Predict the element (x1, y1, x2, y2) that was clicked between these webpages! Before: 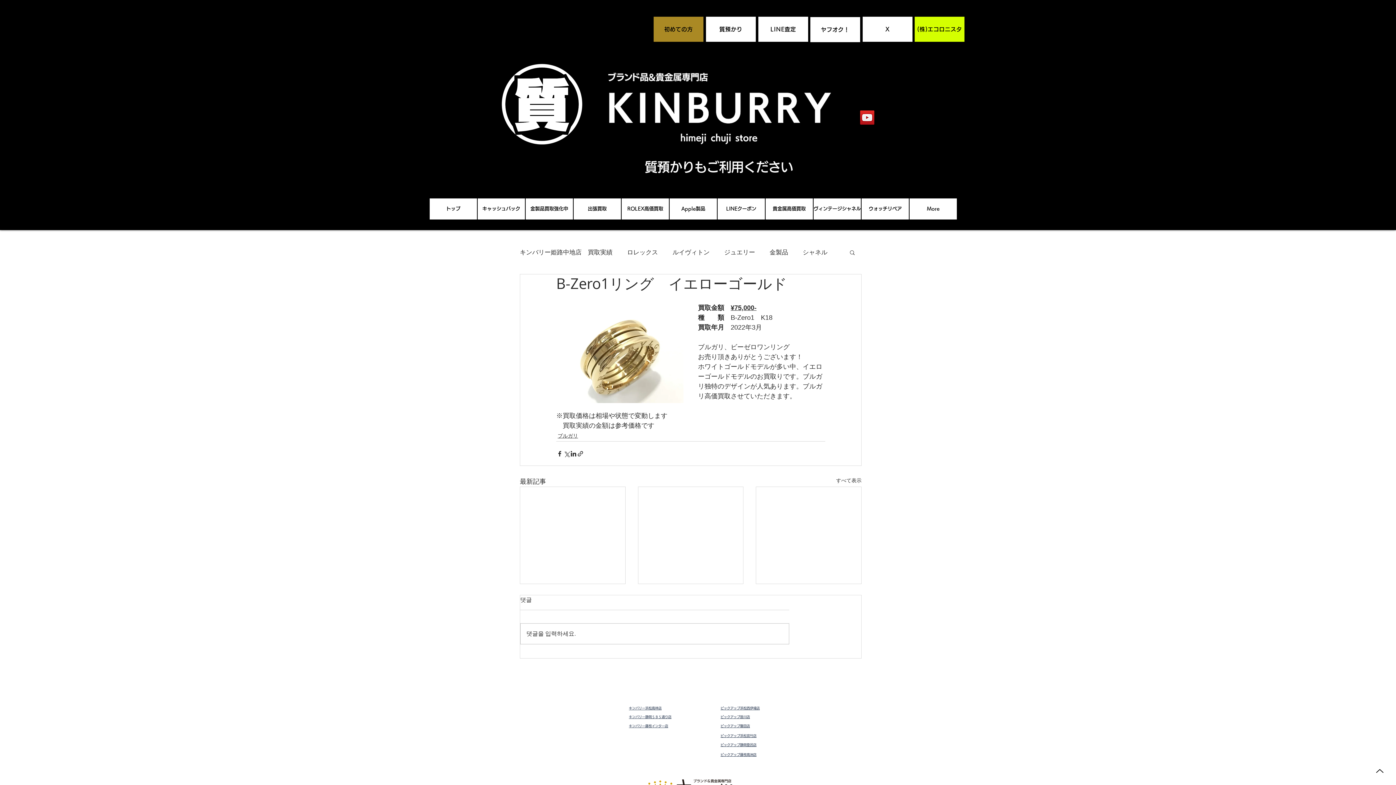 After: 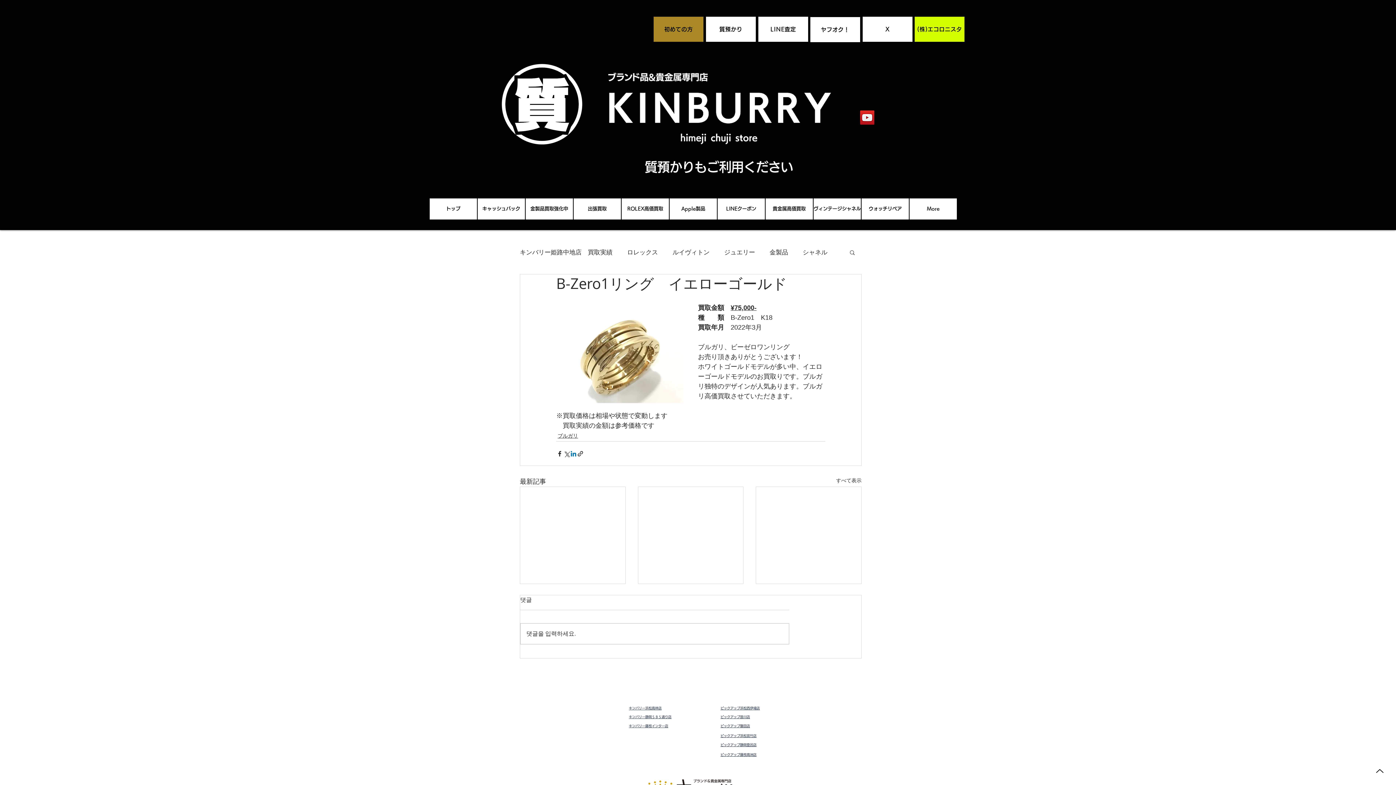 Action: label: LinkedIn でシェア bbox: (570, 450, 577, 457)